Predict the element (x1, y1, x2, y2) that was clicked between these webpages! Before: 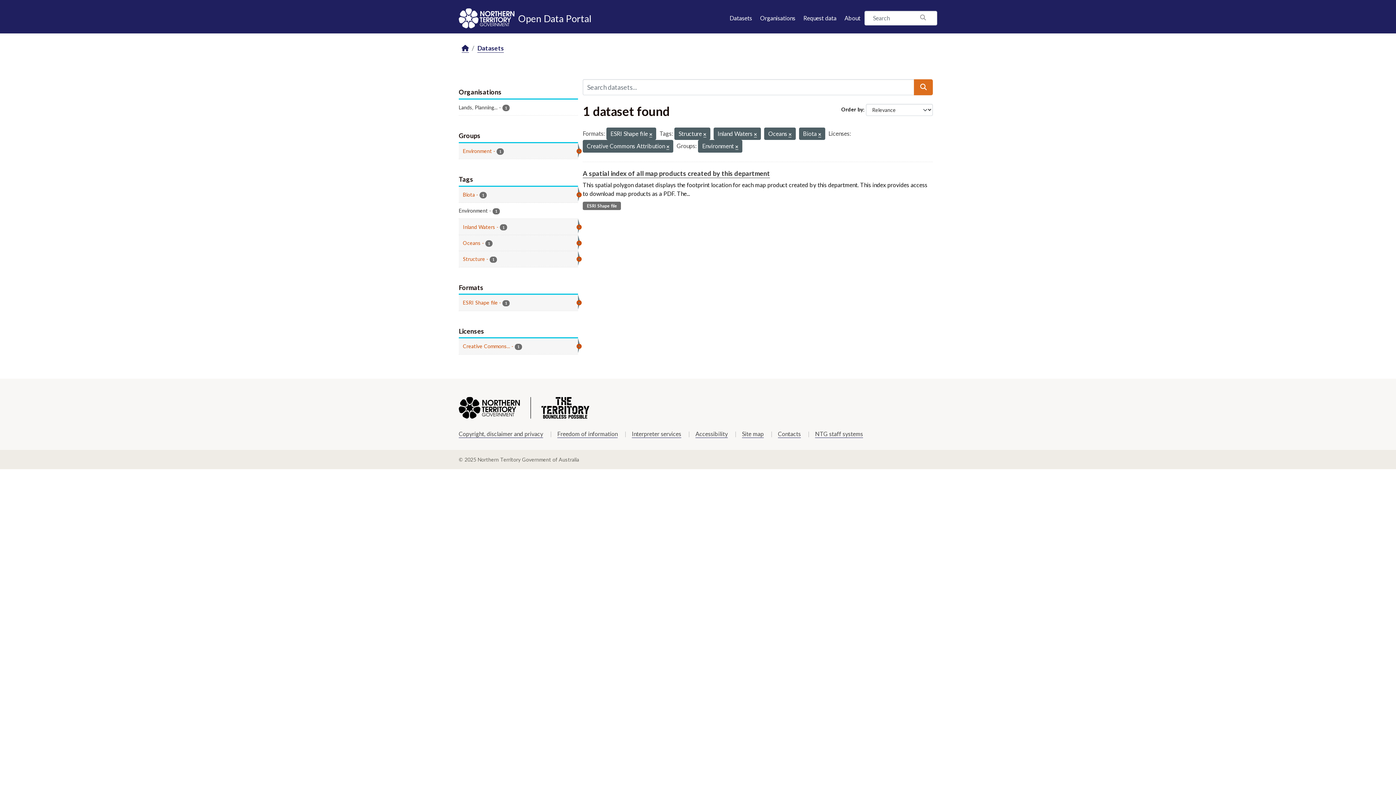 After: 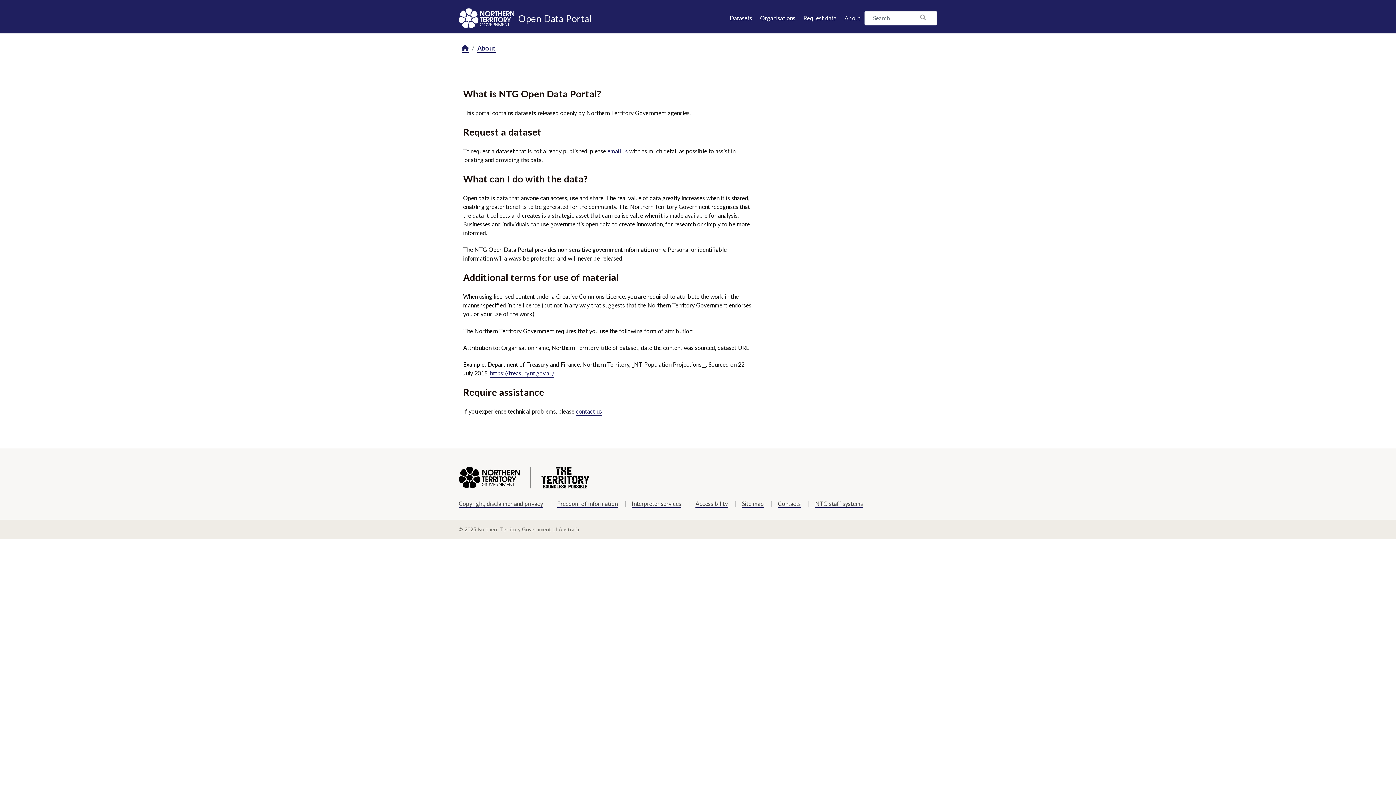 Action: label: About bbox: (844, 9, 860, 24)